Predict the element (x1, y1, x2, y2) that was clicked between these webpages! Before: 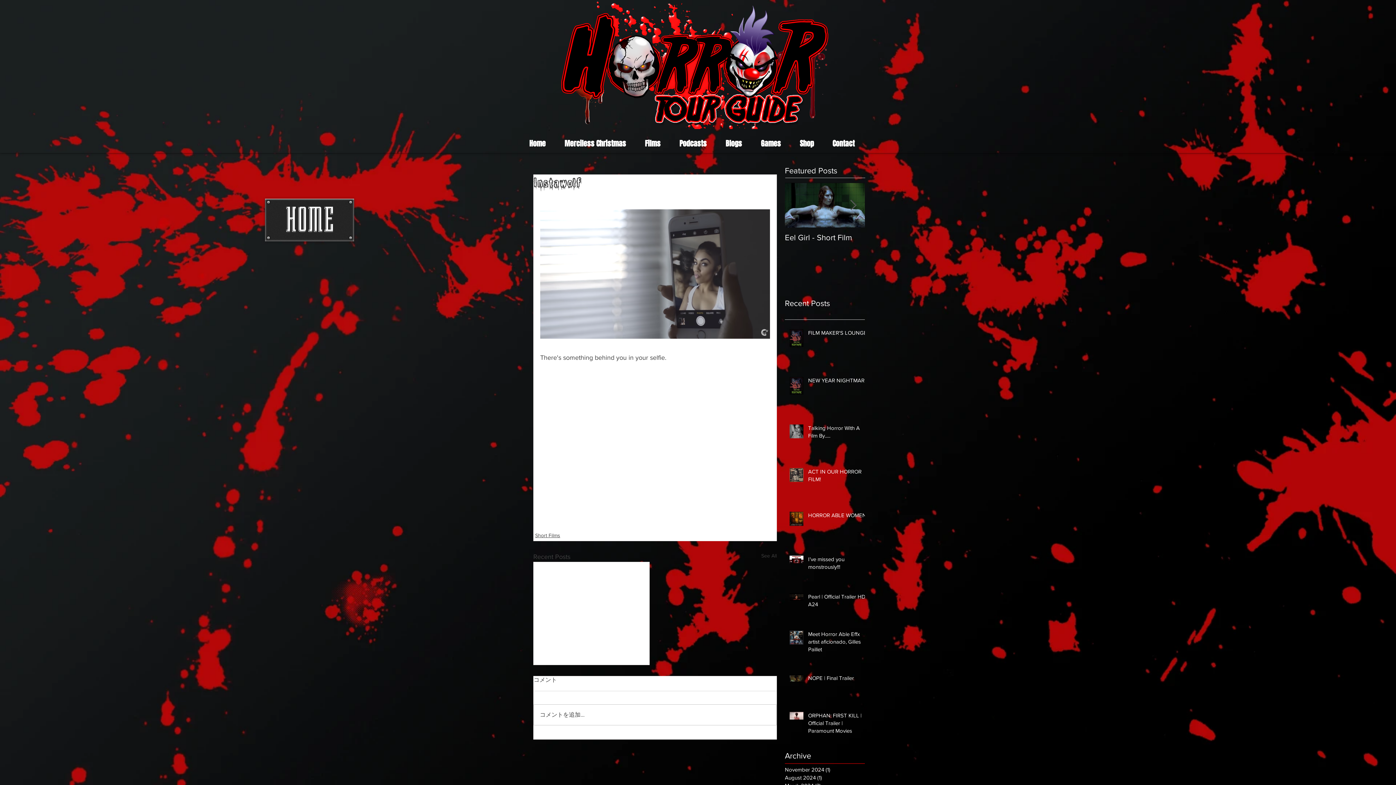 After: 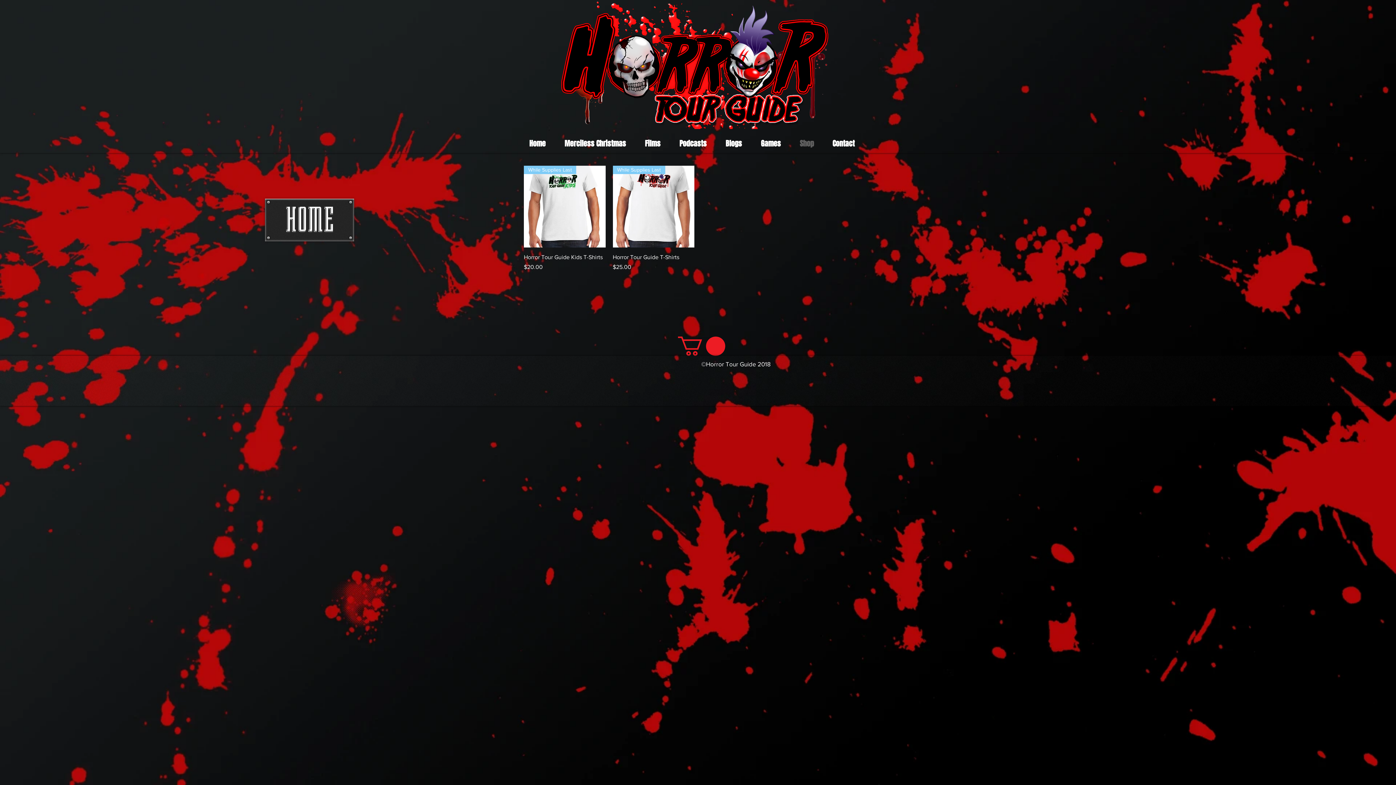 Action: bbox: (794, 135, 827, 152) label: Shop